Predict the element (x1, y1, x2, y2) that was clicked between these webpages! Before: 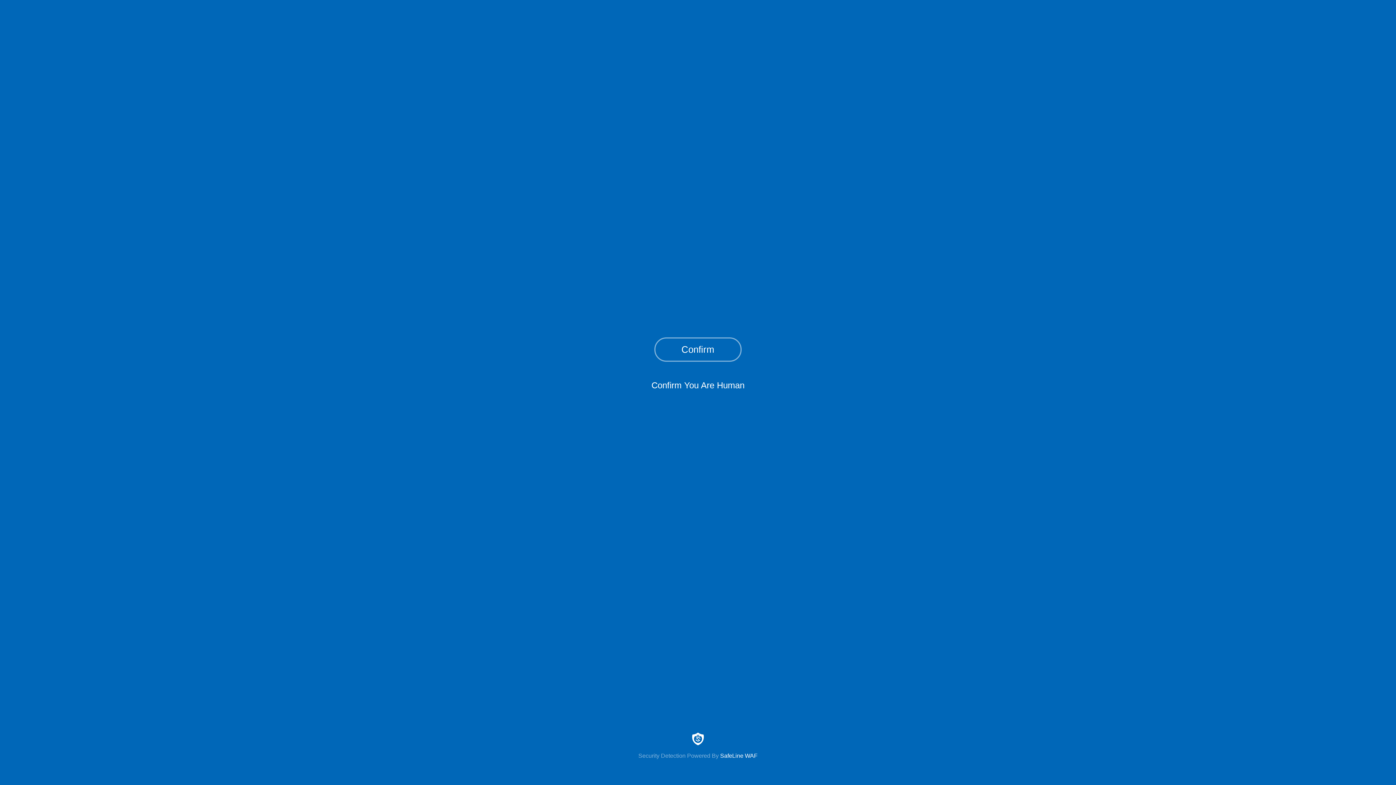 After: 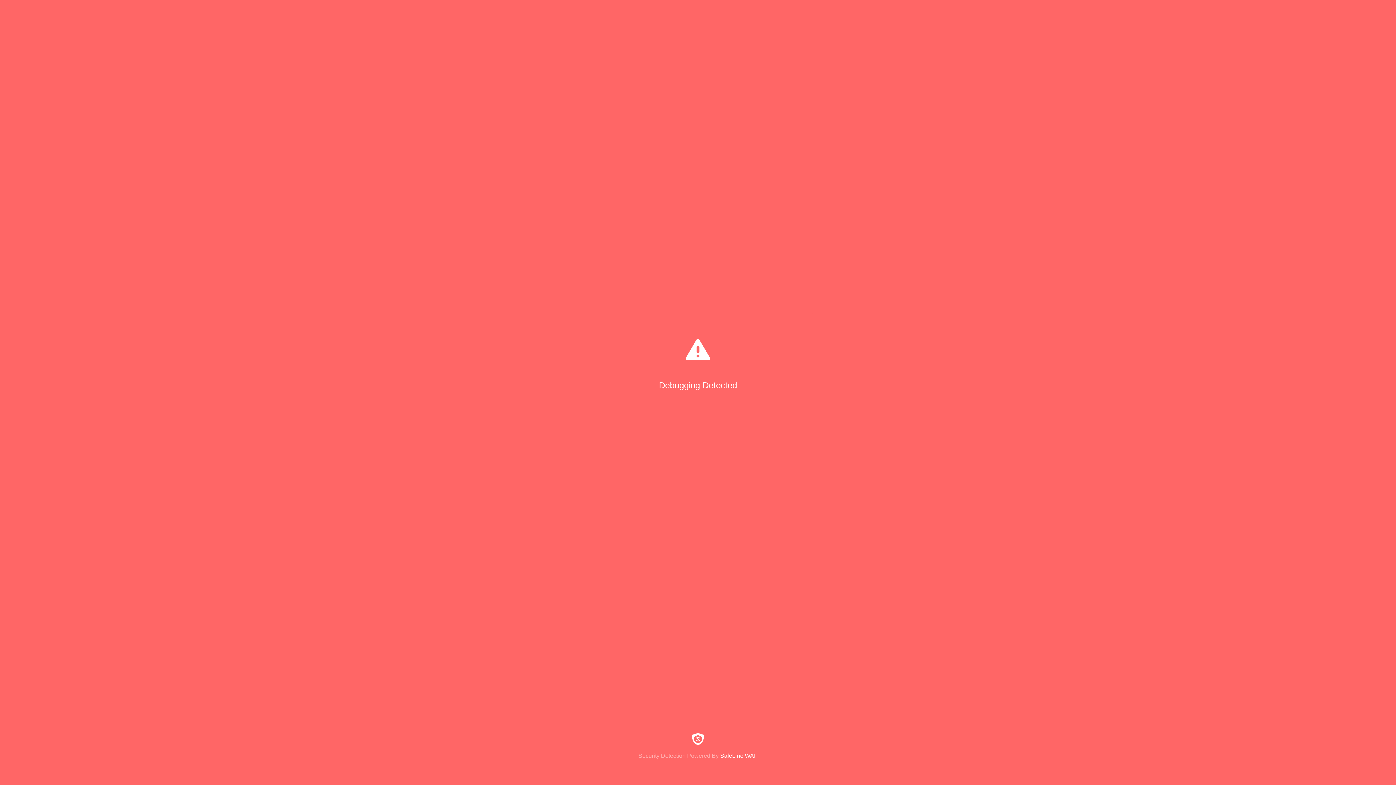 Action: label: Confirm bbox: (654, 337, 741, 361)